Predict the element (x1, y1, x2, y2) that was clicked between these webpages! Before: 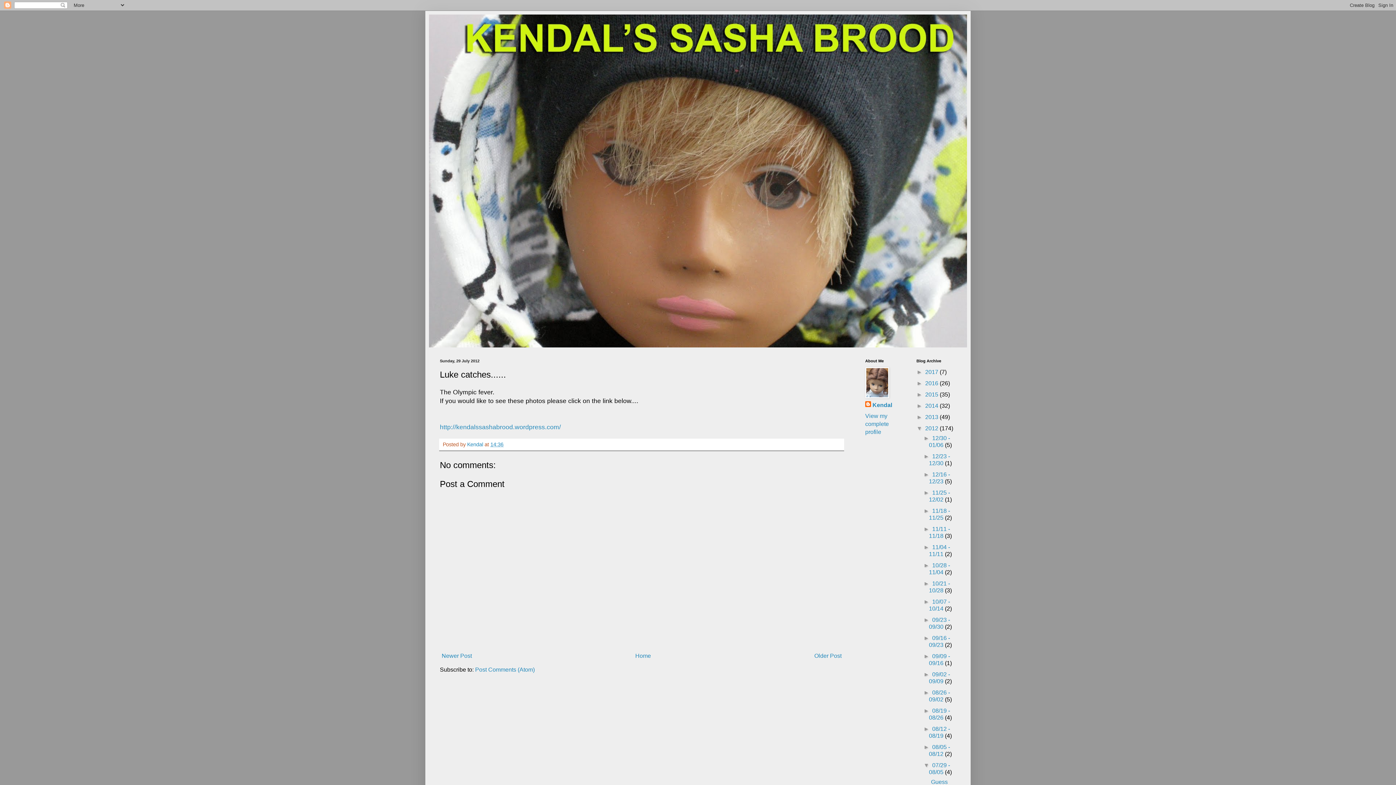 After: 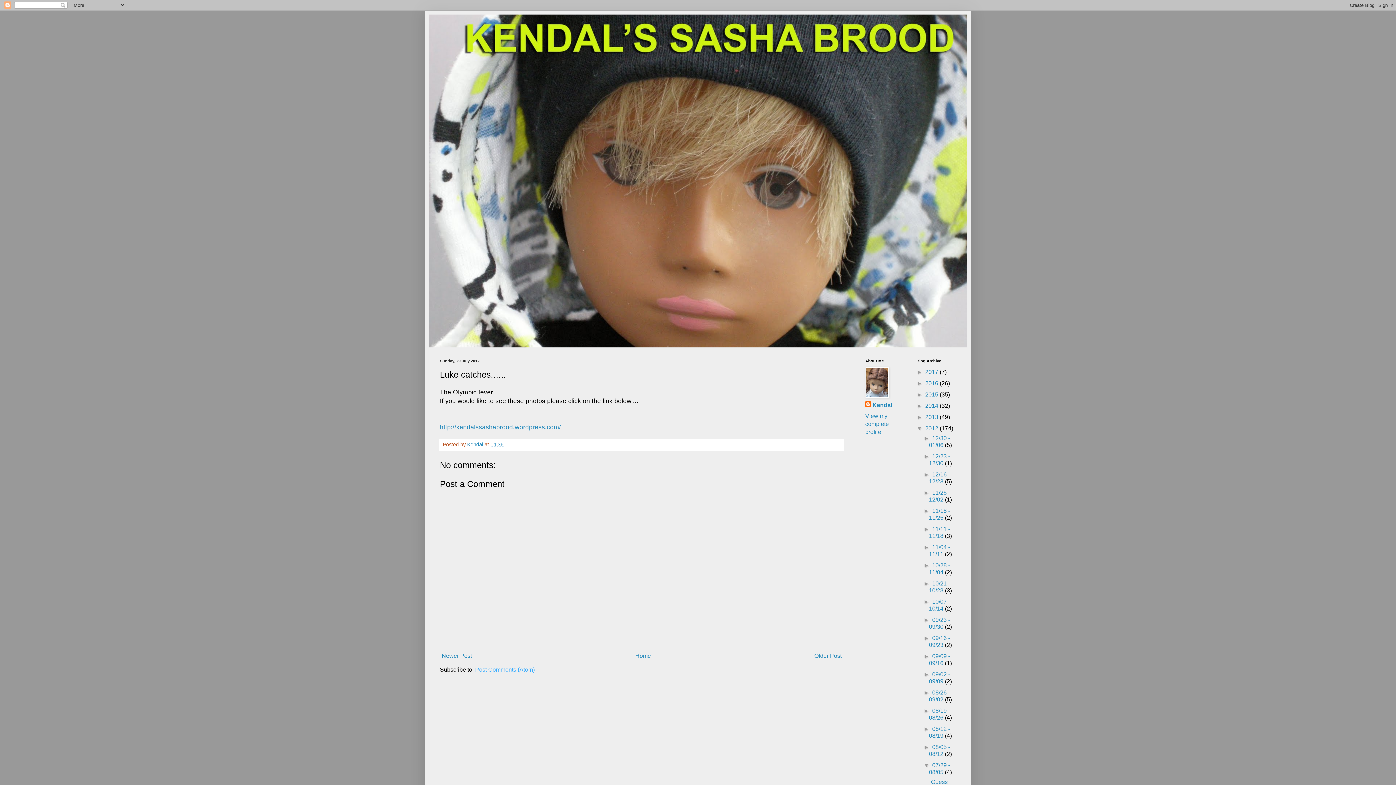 Action: bbox: (475, 666, 534, 672) label: Post Comments (Atom)